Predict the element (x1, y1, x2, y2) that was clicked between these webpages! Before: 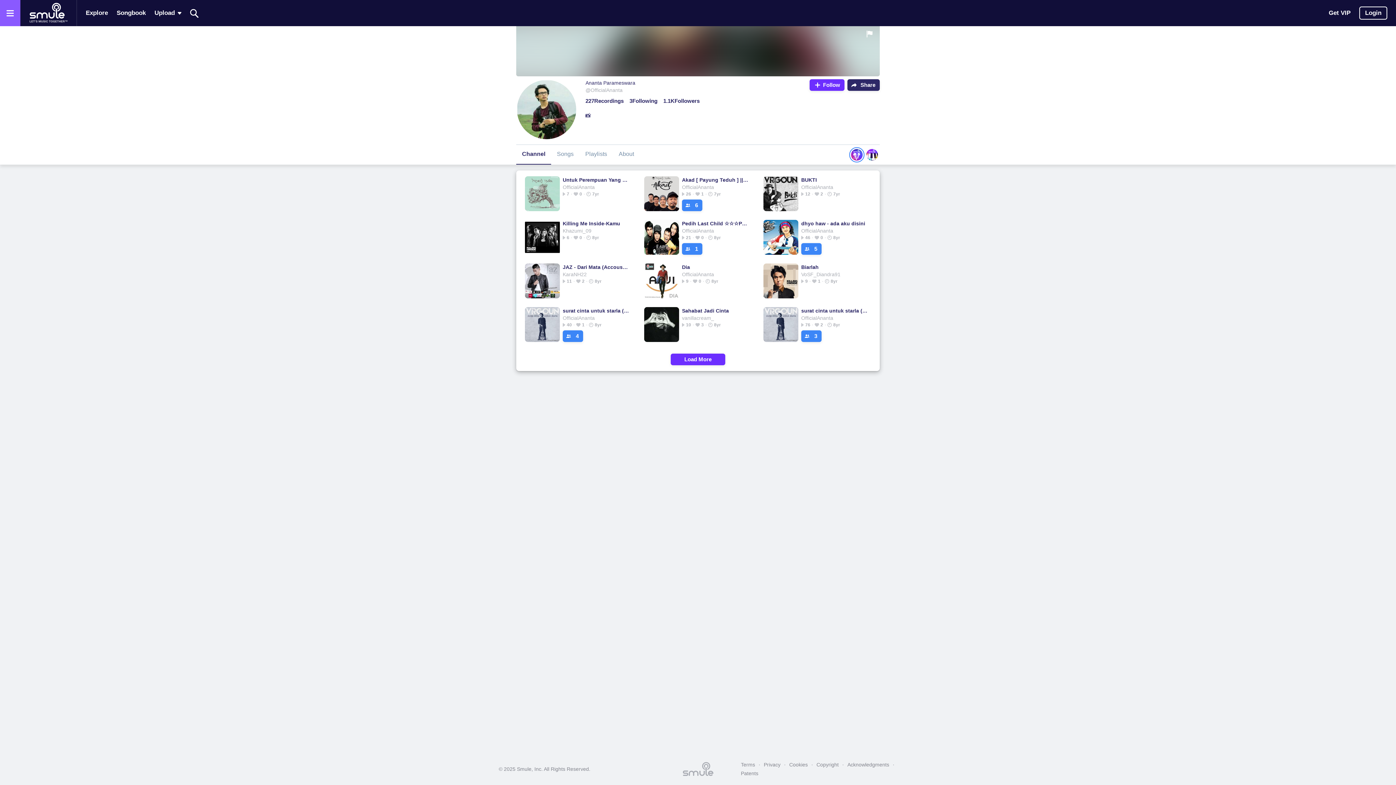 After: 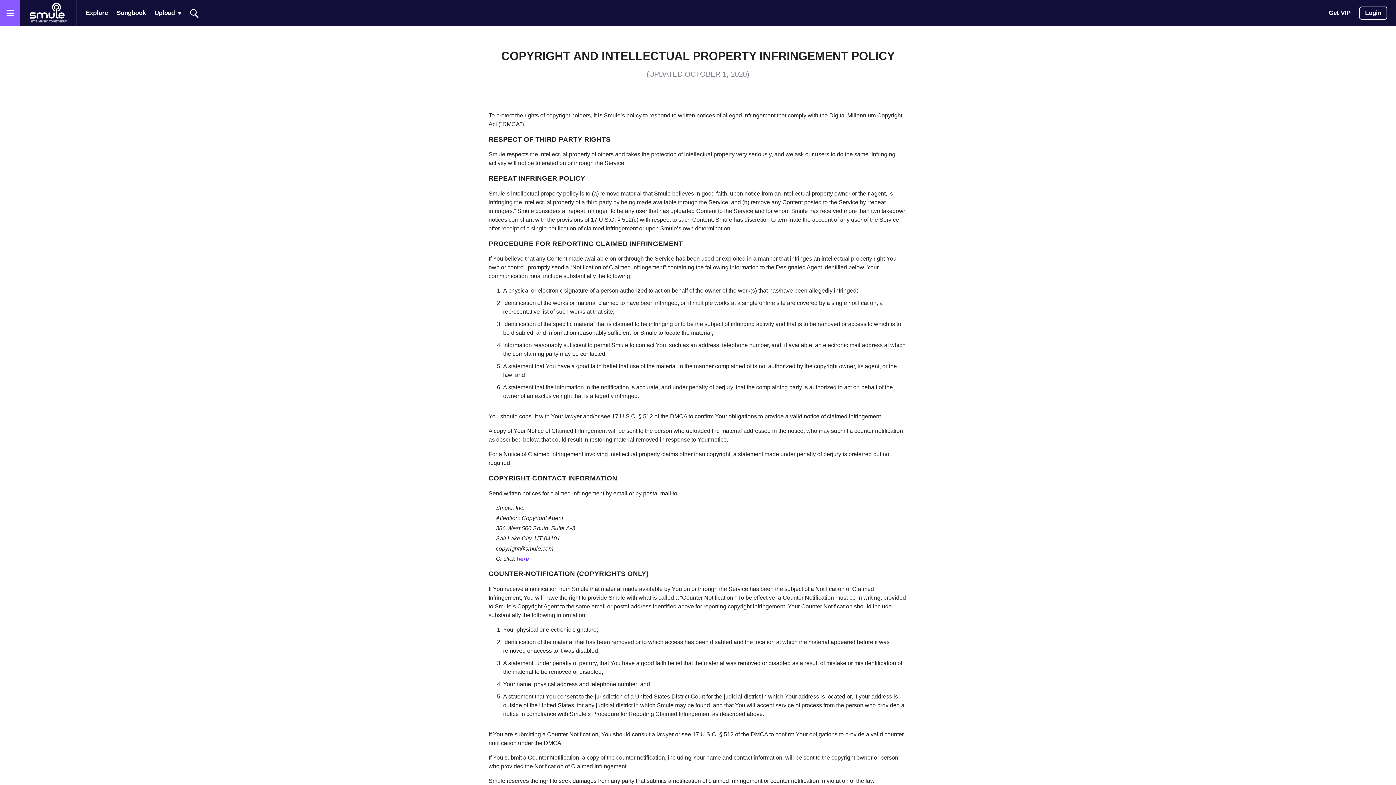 Action: label: Copyright bbox: (813, 760, 842, 769)